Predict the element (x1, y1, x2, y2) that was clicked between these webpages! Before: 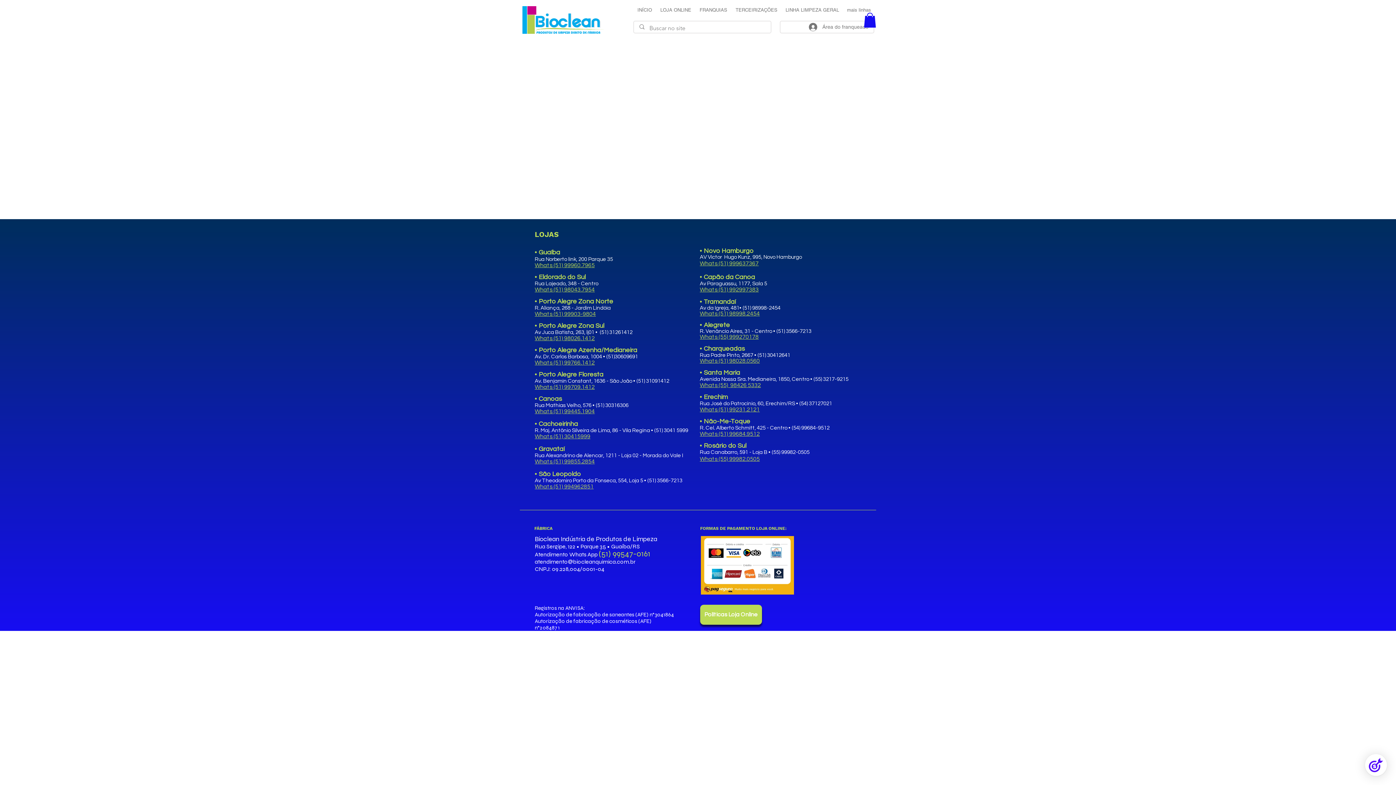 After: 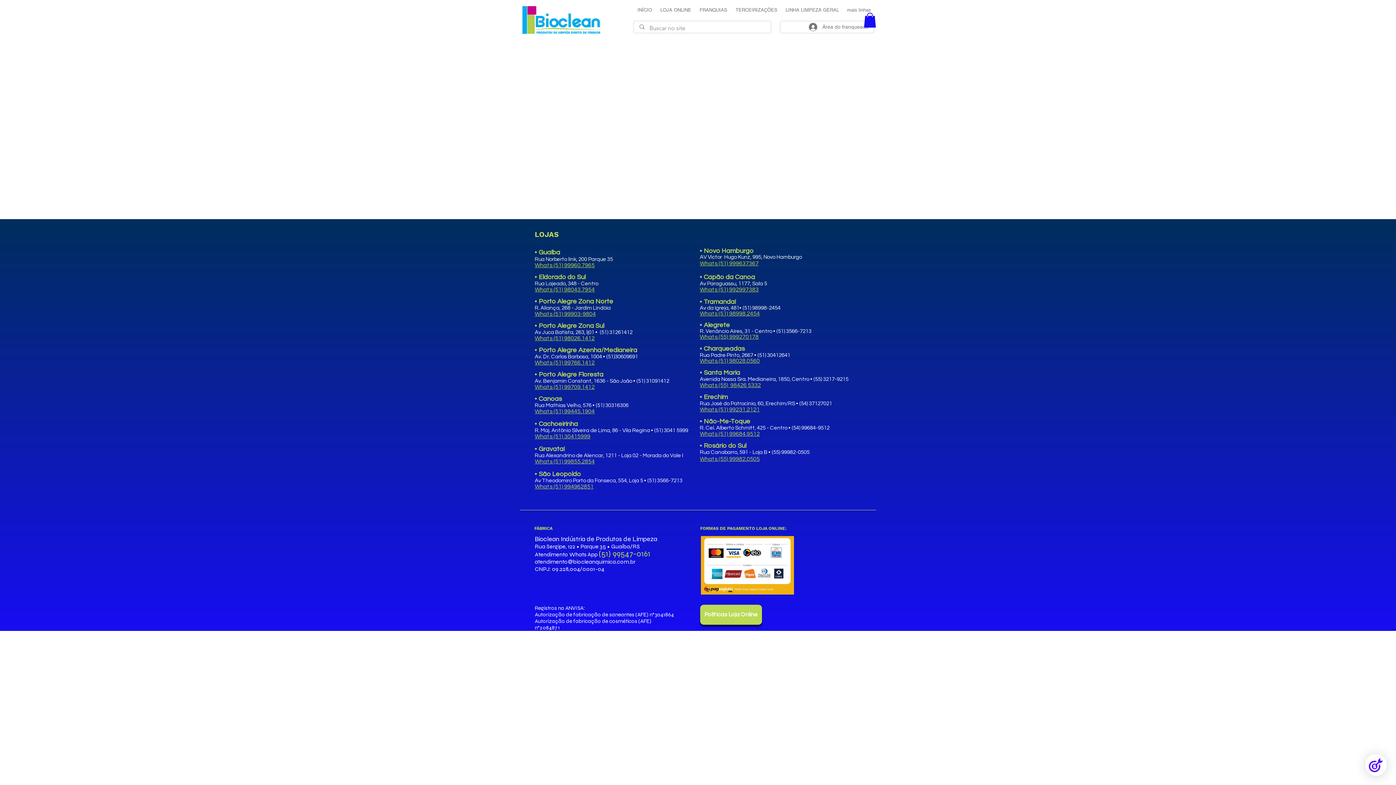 Action: bbox: (534, 408, 594, 414) label: Whats (51) 99445.1904